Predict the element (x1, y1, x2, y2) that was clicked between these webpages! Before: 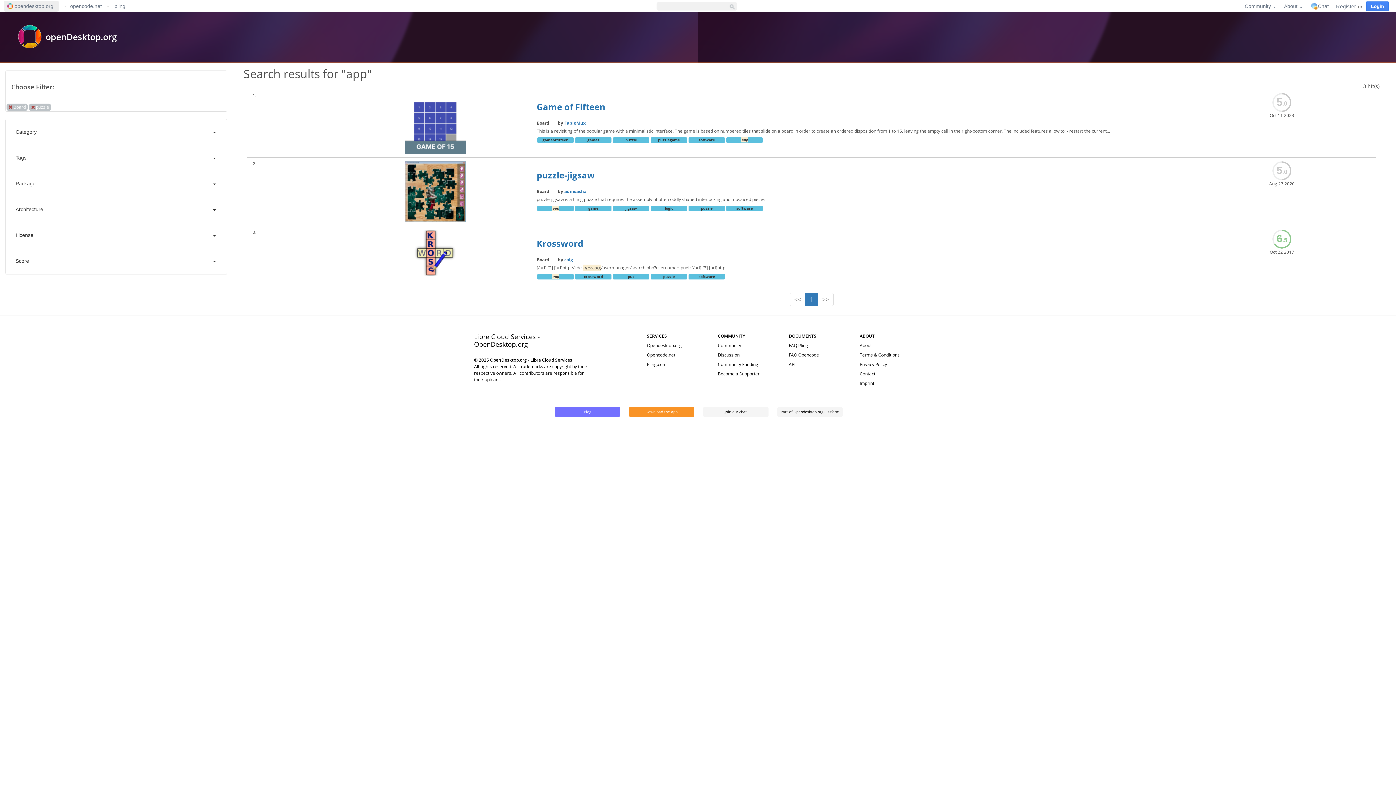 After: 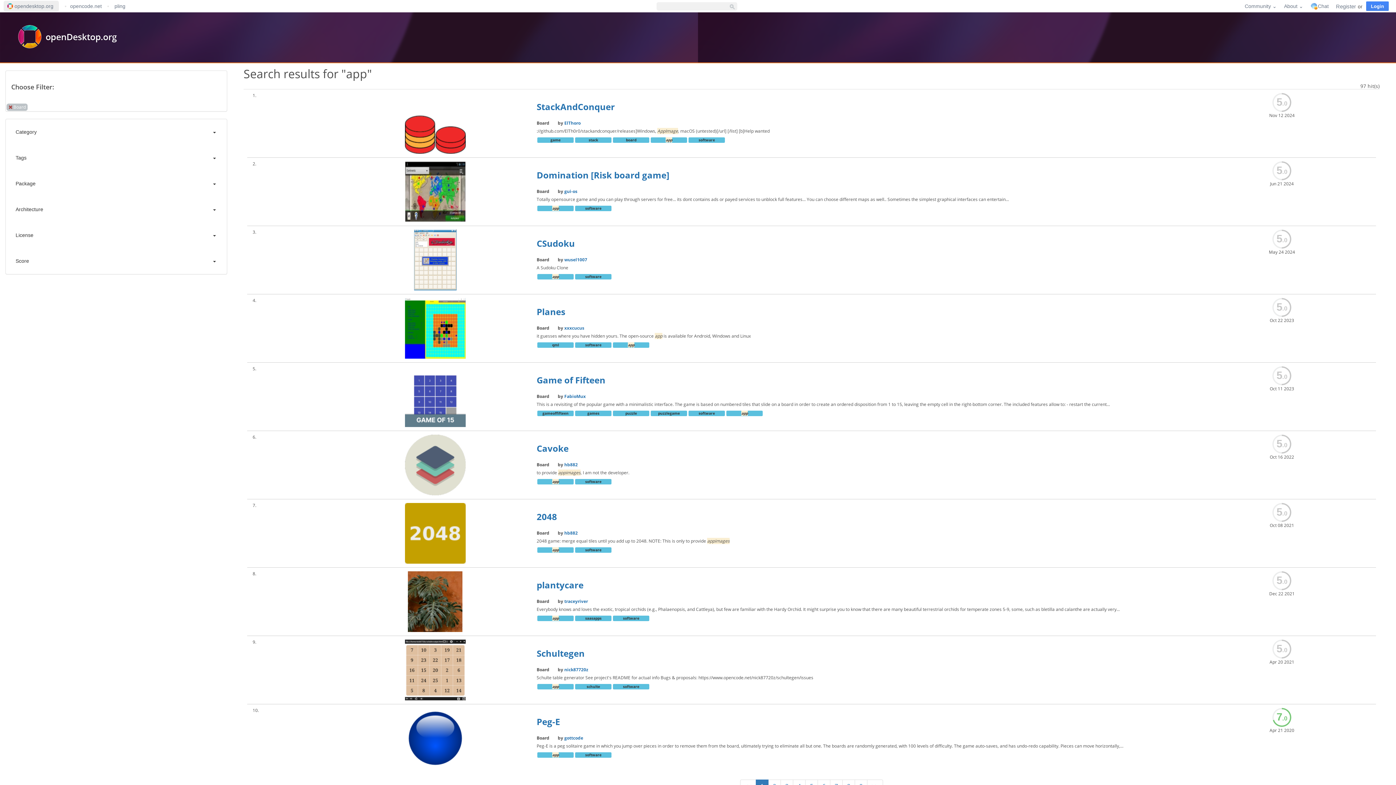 Action: bbox: (29, 103, 50, 110) label: puzzle